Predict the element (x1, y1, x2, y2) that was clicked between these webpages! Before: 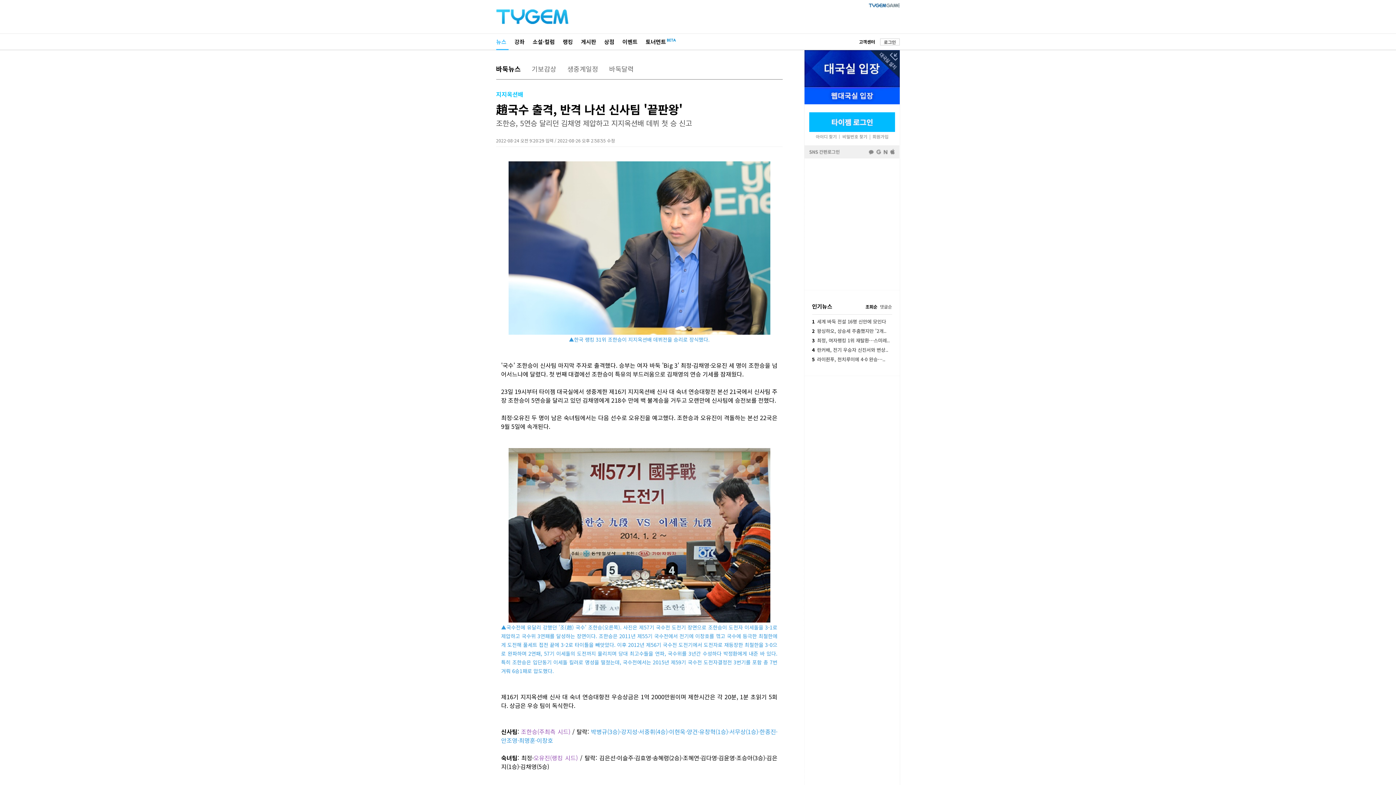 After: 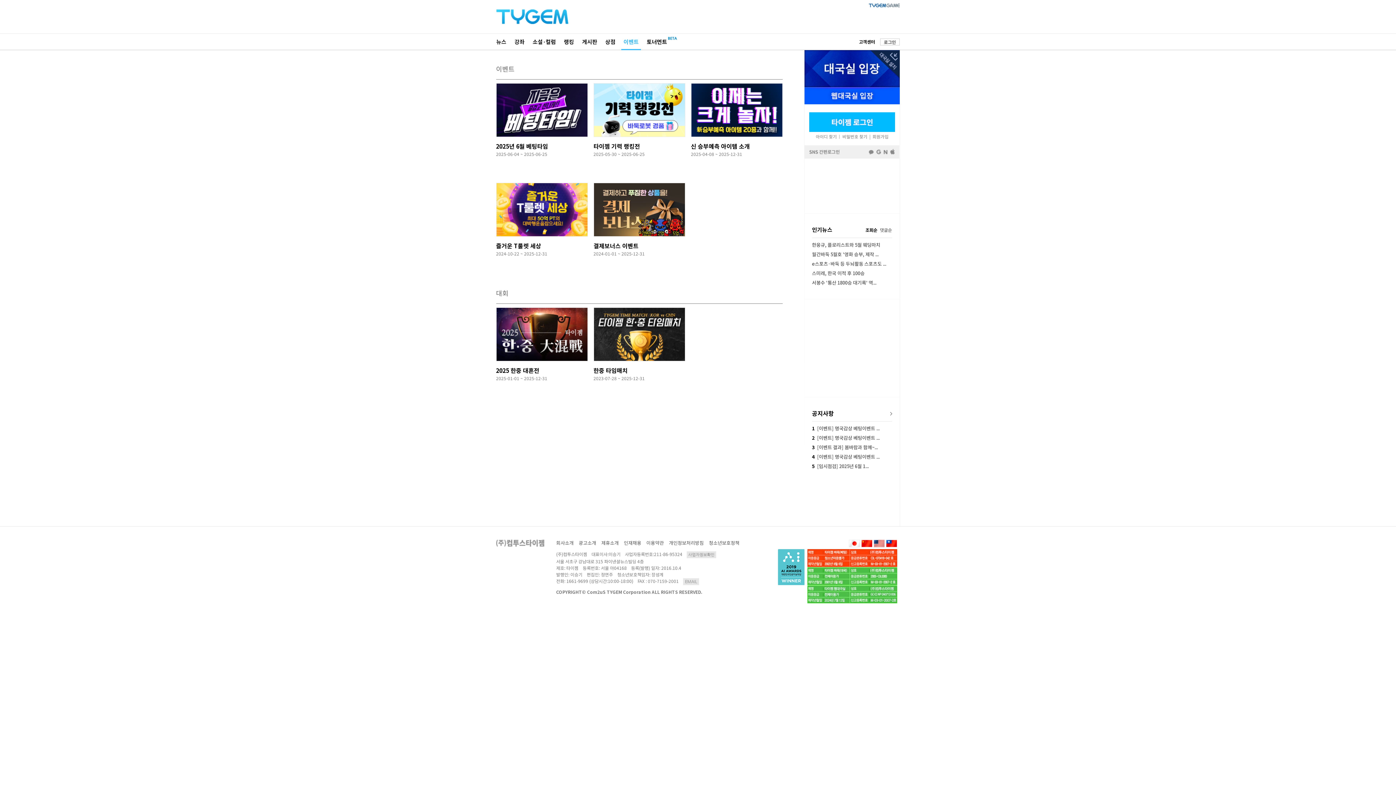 Action: label: 이벤트 bbox: (622, 37, 637, 45)